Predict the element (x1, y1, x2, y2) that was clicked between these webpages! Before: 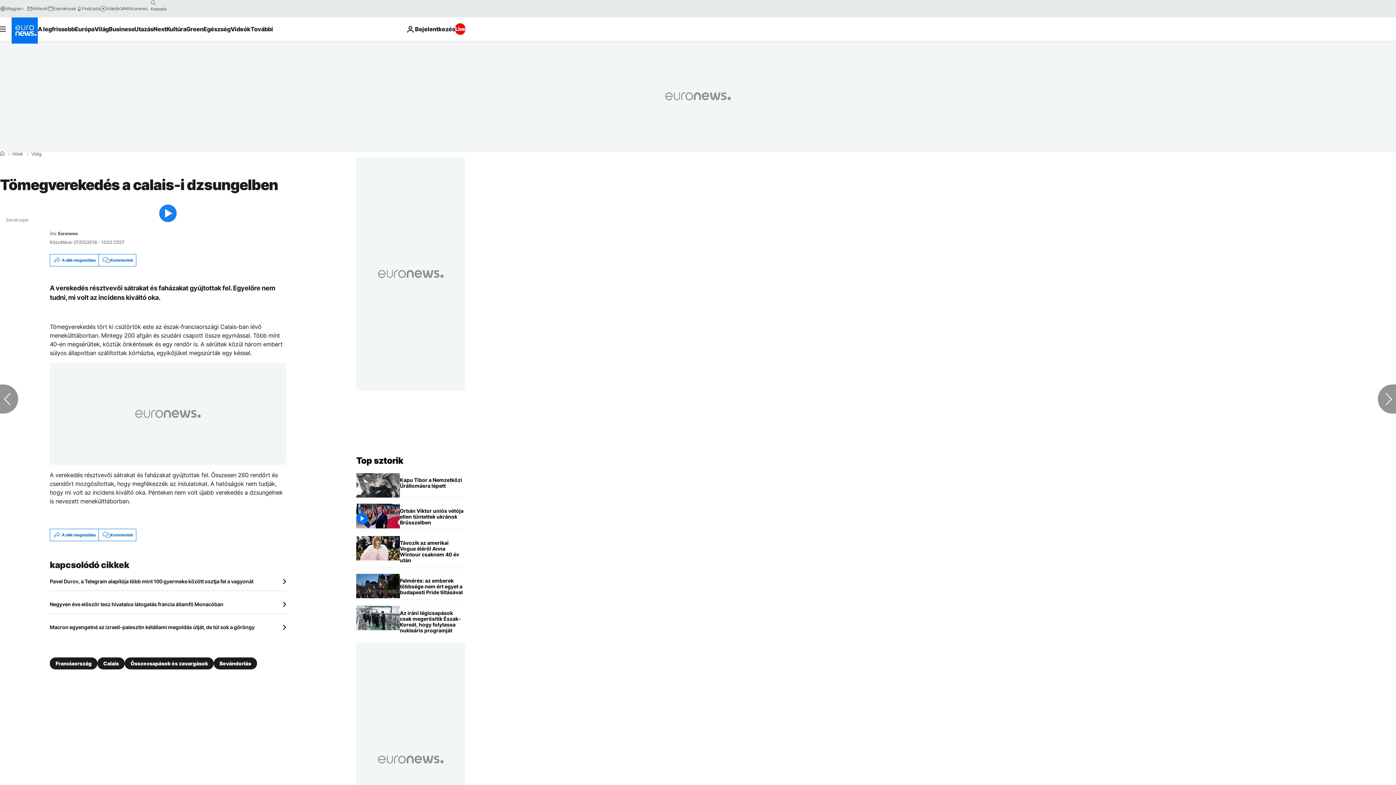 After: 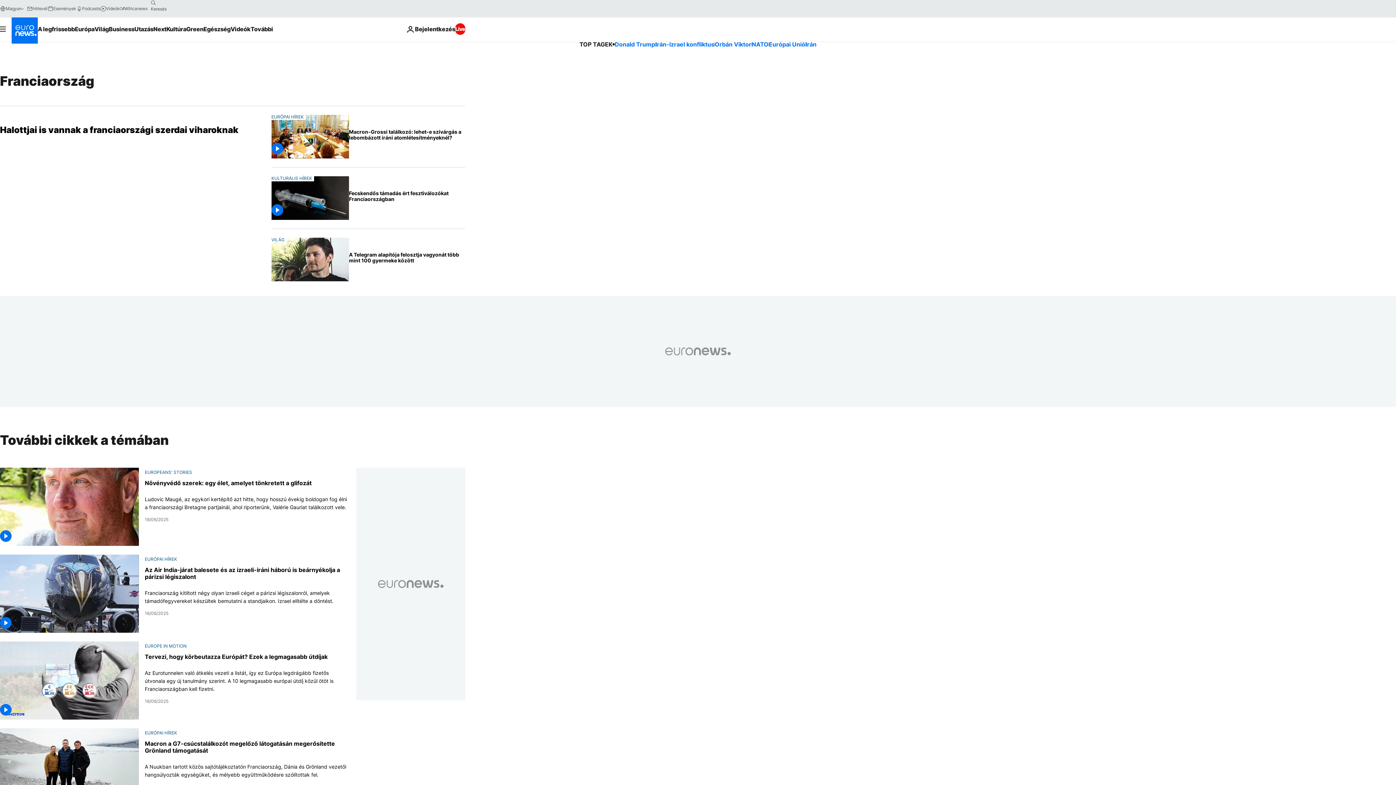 Action: bbox: (49, 657, 97, 669) label: Franciaország